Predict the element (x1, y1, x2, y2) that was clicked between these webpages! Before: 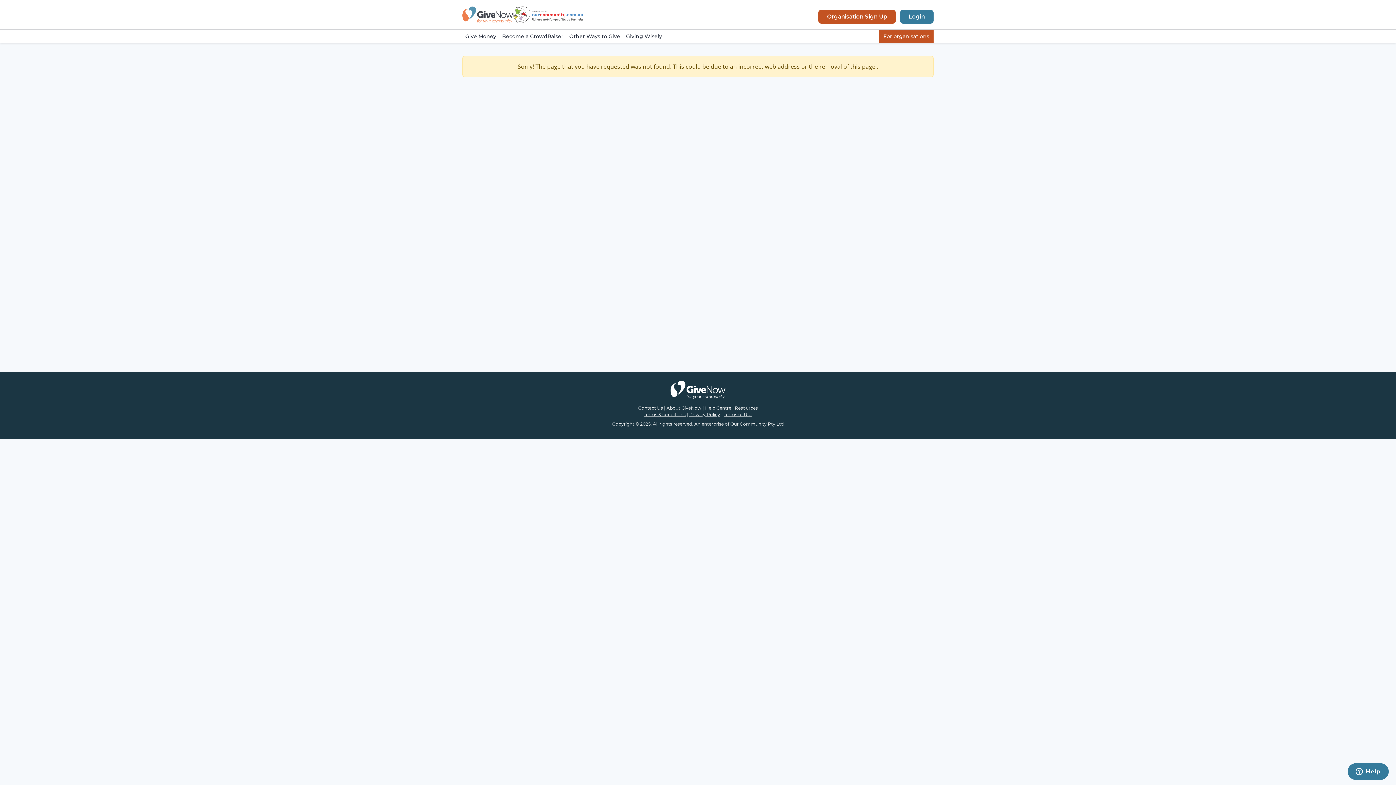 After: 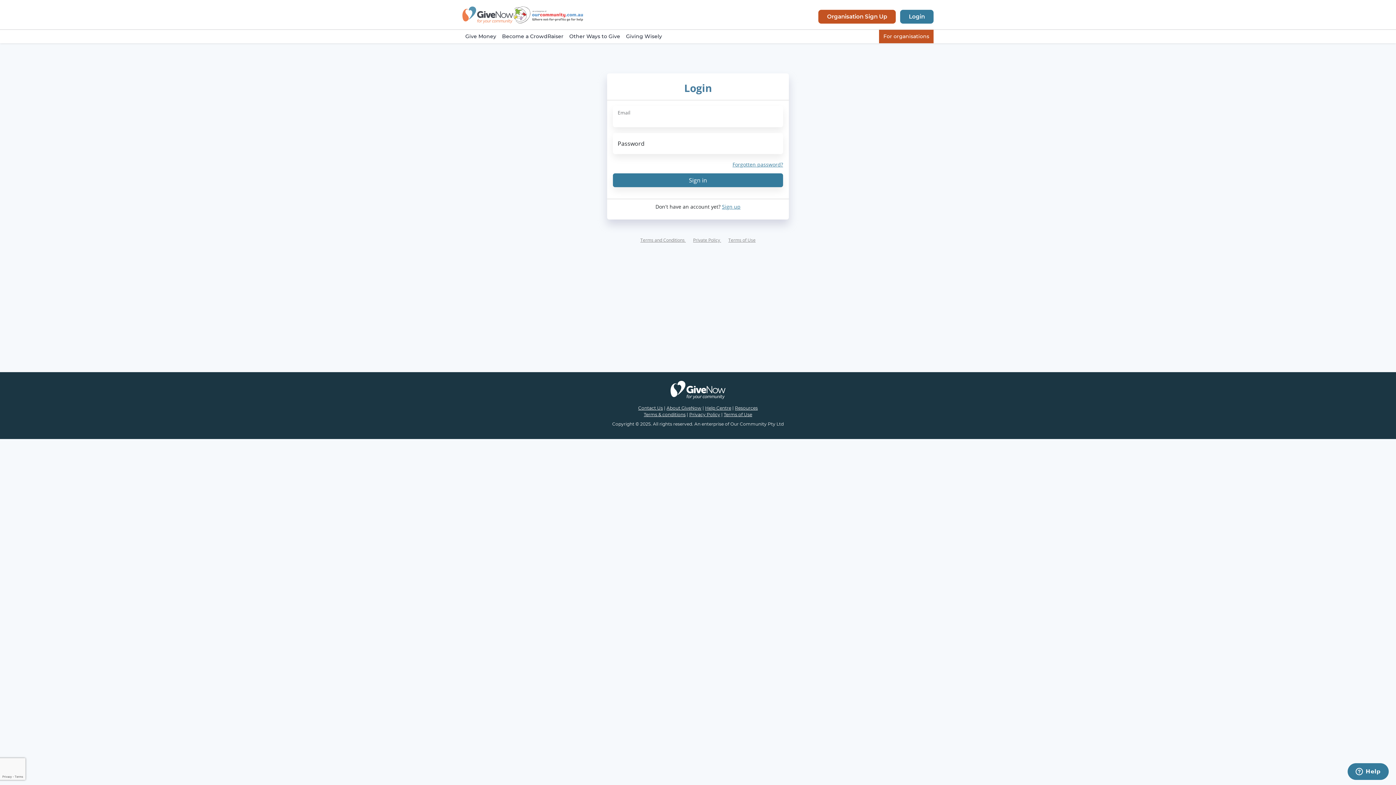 Action: label: Login bbox: (900, 9, 933, 23)